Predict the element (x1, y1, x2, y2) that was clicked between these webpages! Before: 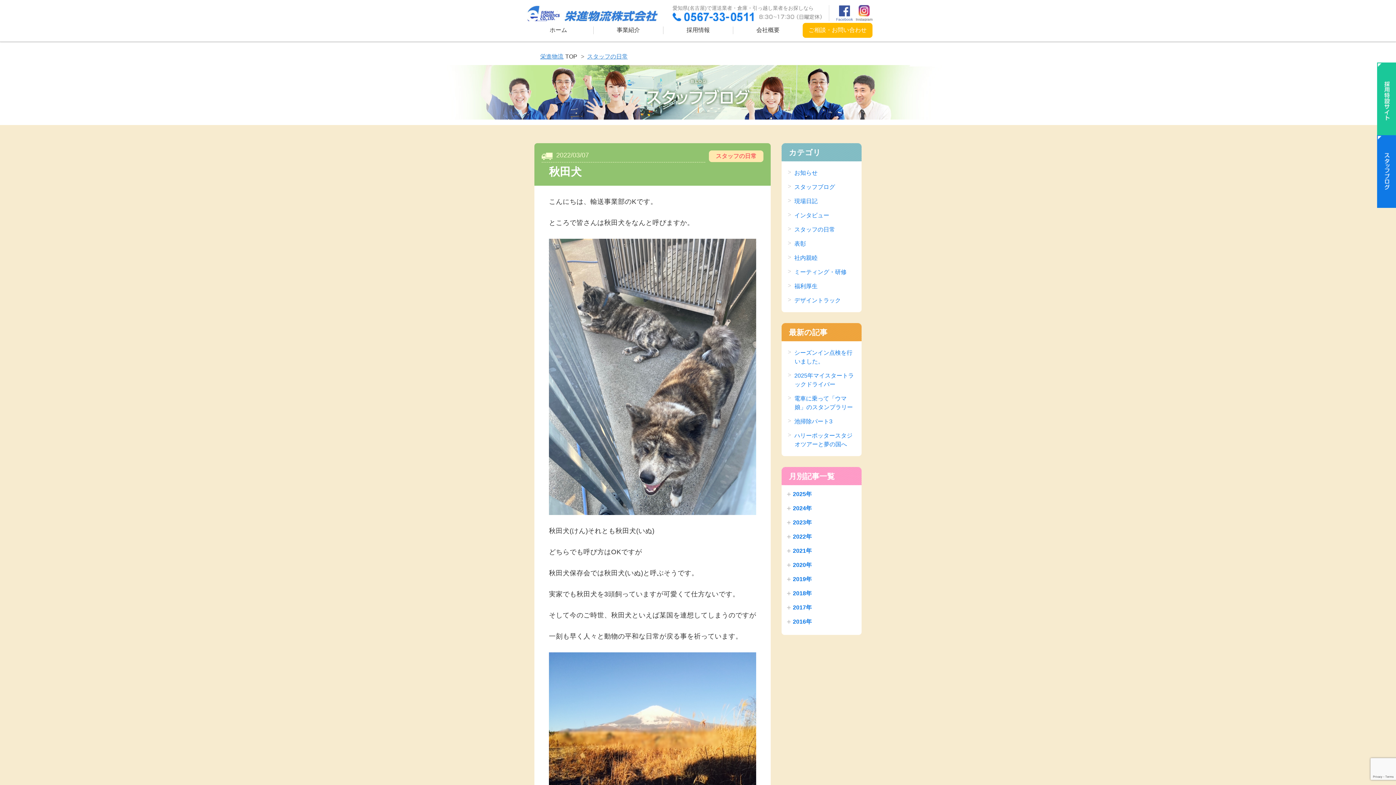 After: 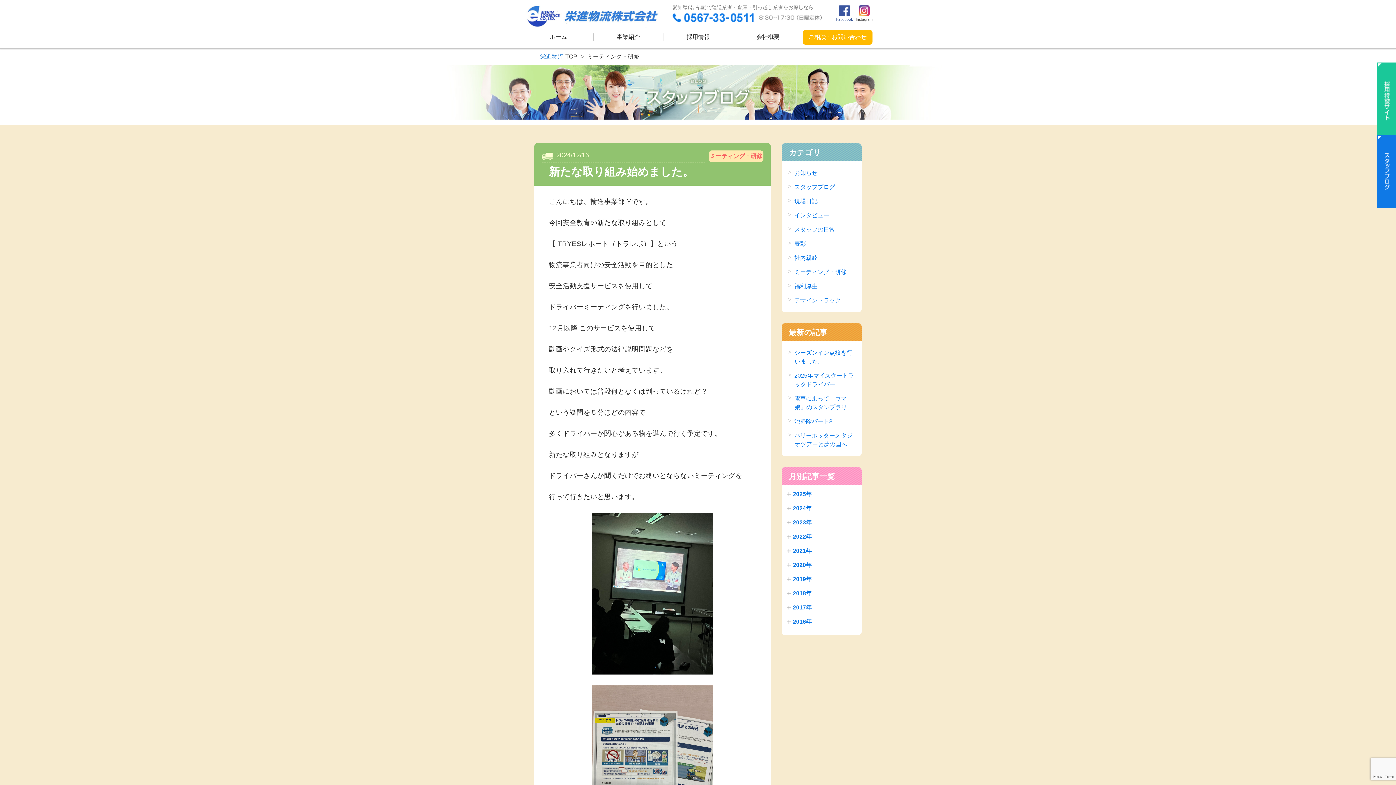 Action: bbox: (789, 269, 846, 275) label: ミーティング・研修